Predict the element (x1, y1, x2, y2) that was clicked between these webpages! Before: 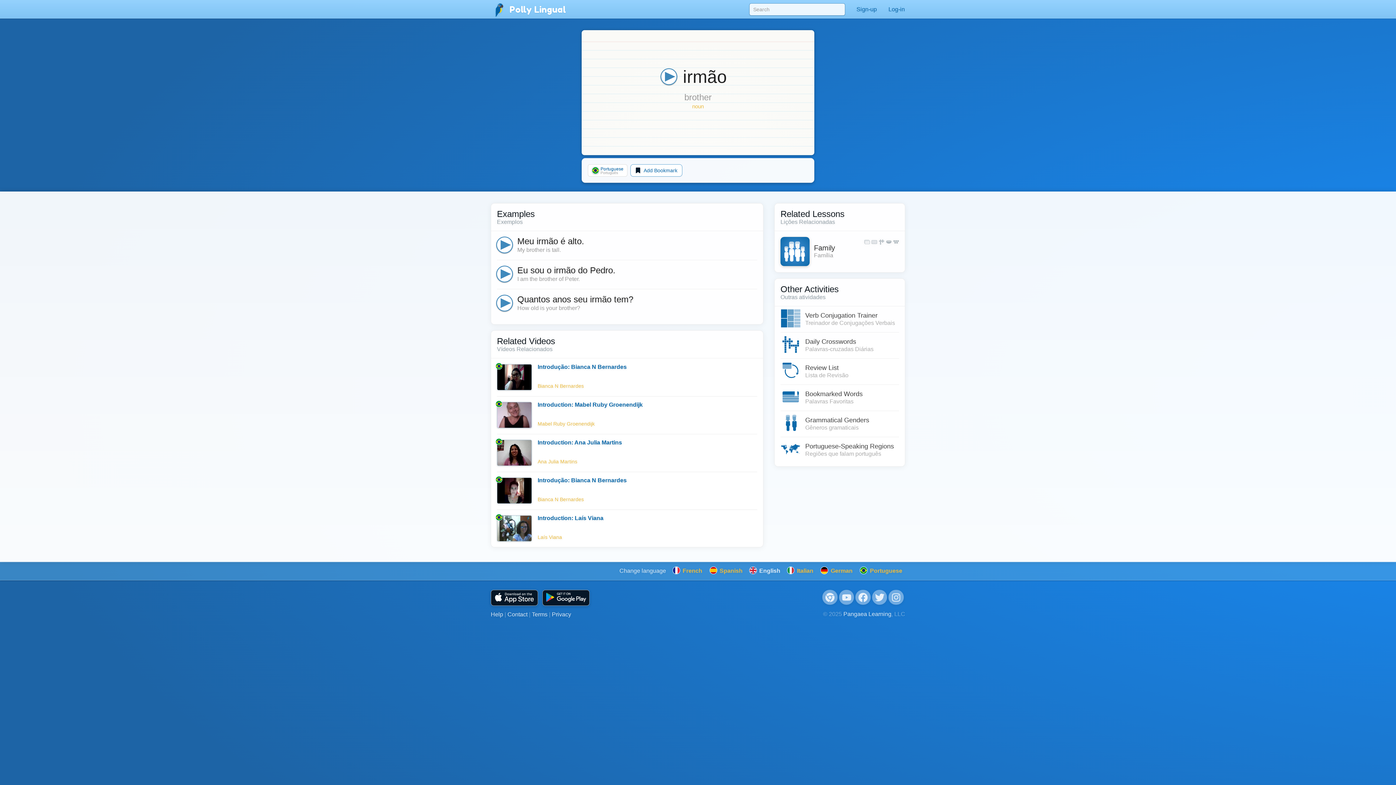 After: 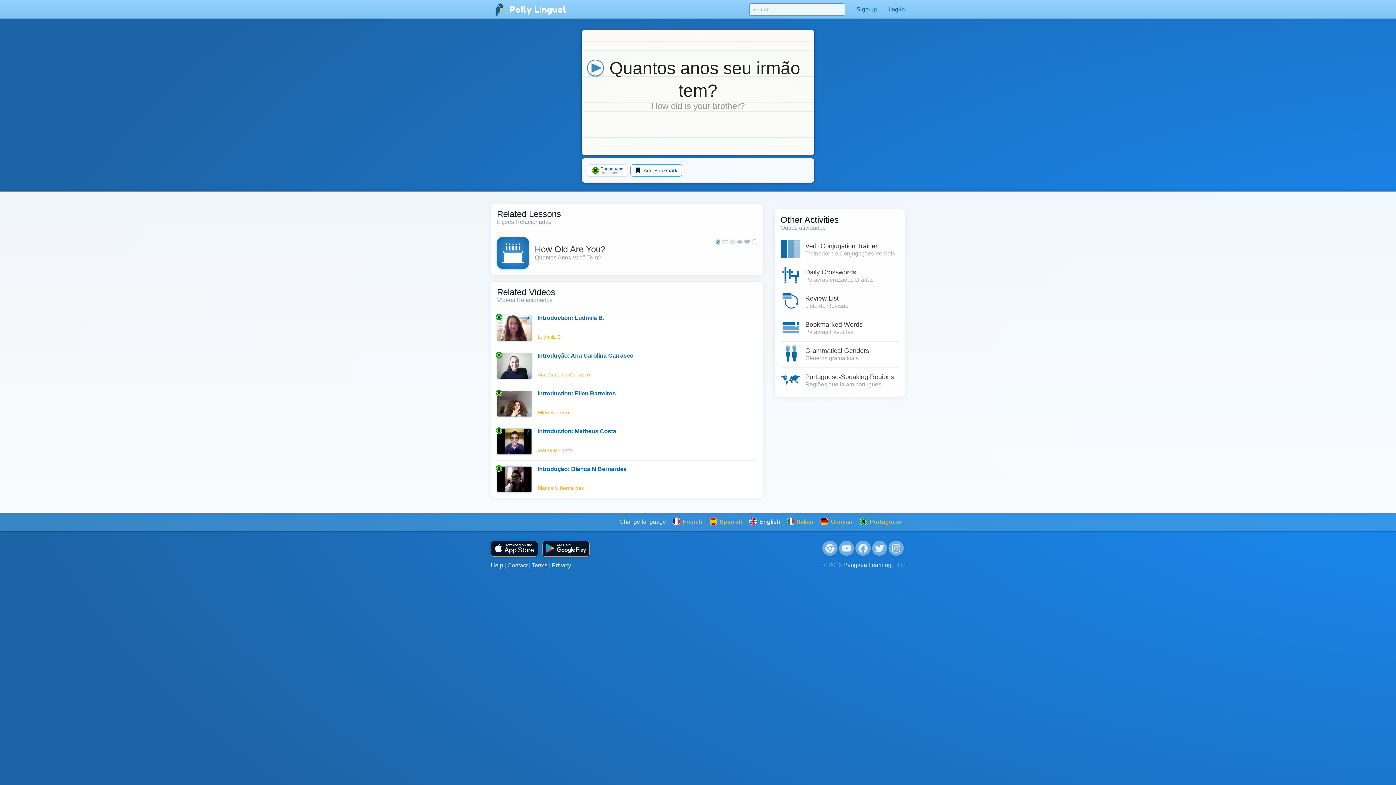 Action: bbox: (517, 294, 633, 304) label: Quantos anos seu irmão tem?